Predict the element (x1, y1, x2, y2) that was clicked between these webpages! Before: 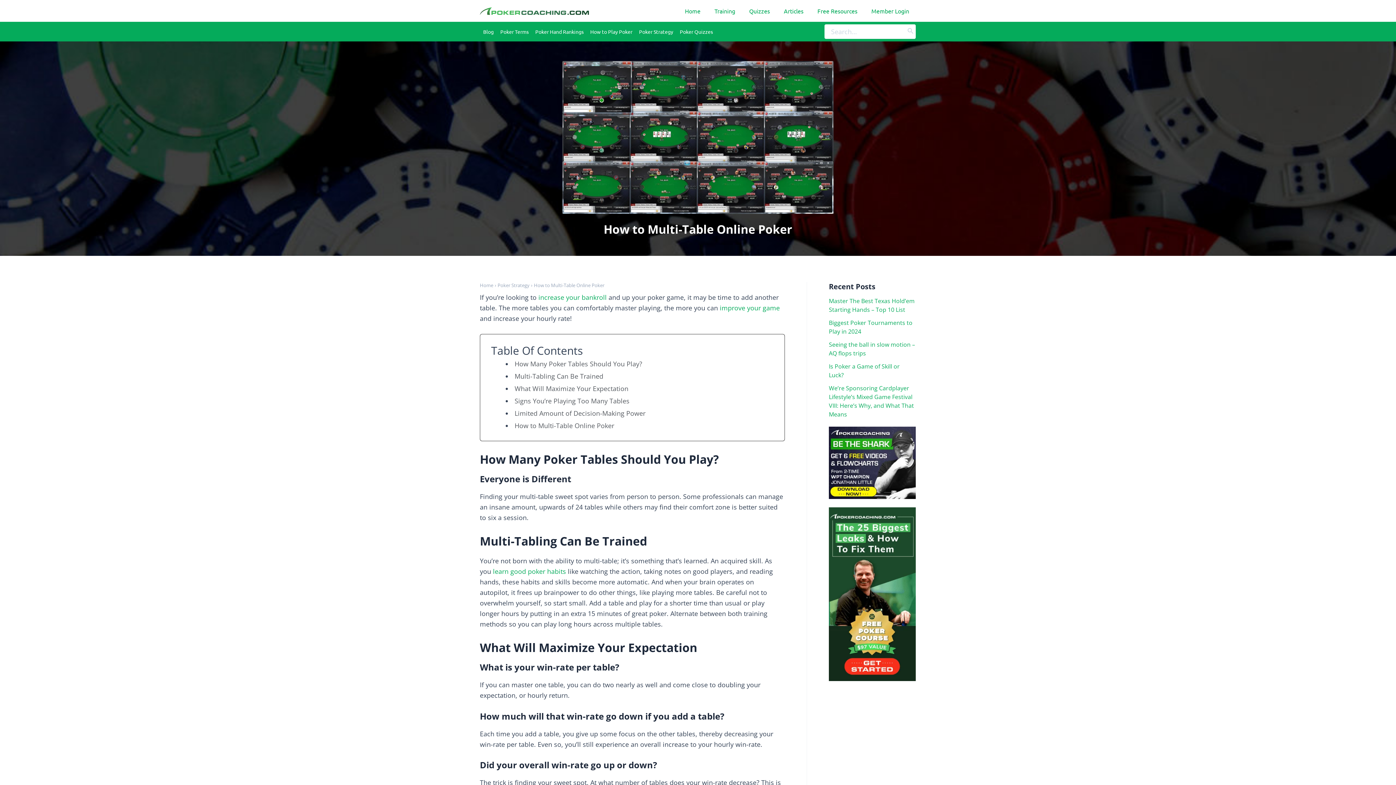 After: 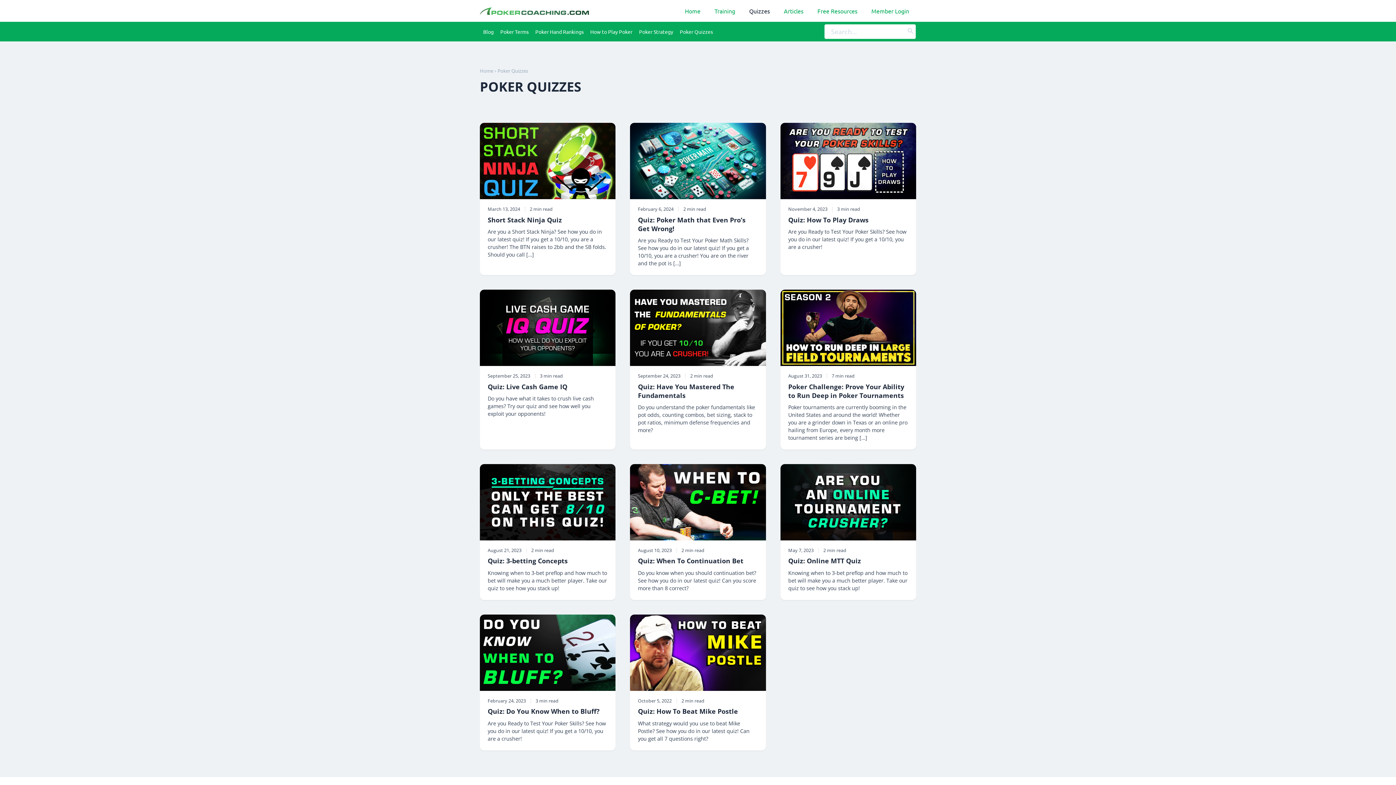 Action: bbox: (742, 0, 777, 21) label: Quizzes